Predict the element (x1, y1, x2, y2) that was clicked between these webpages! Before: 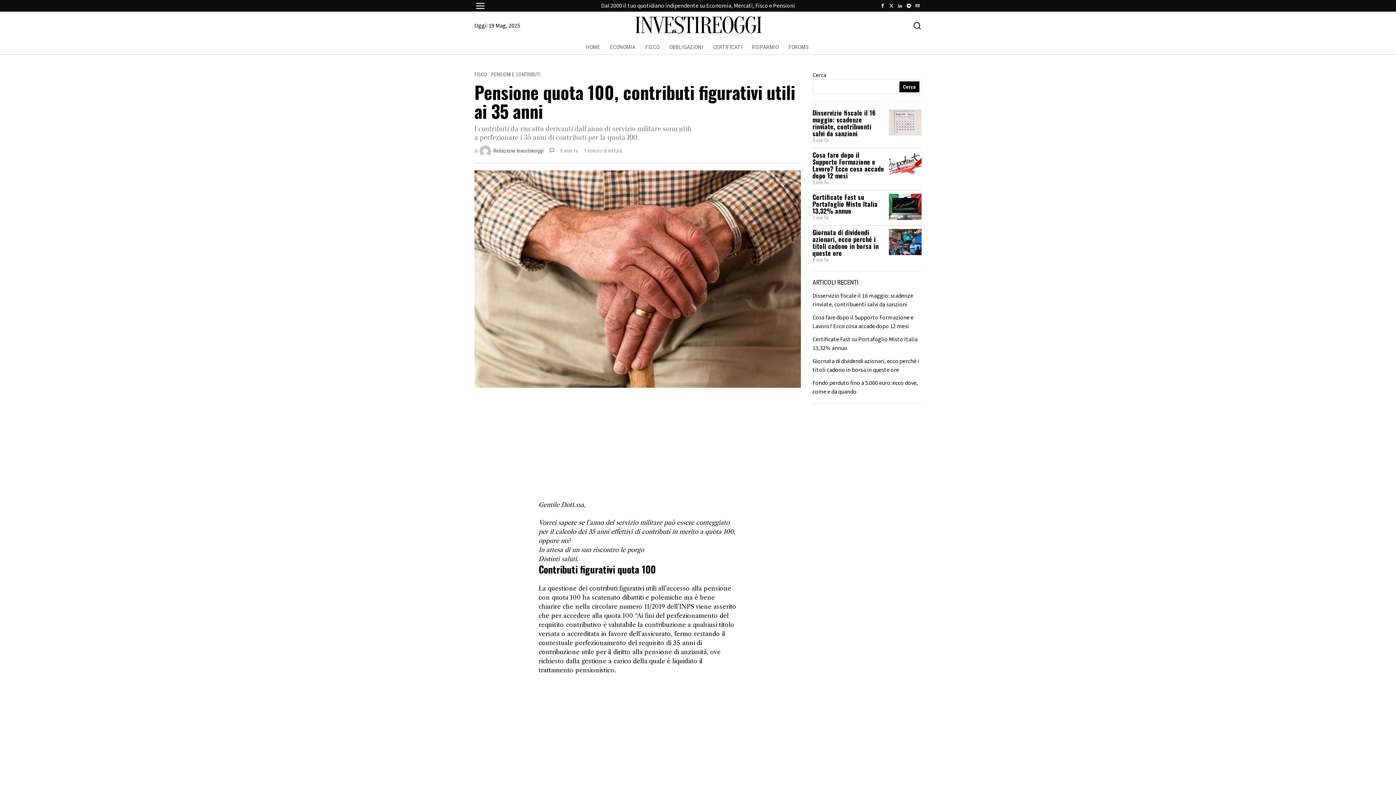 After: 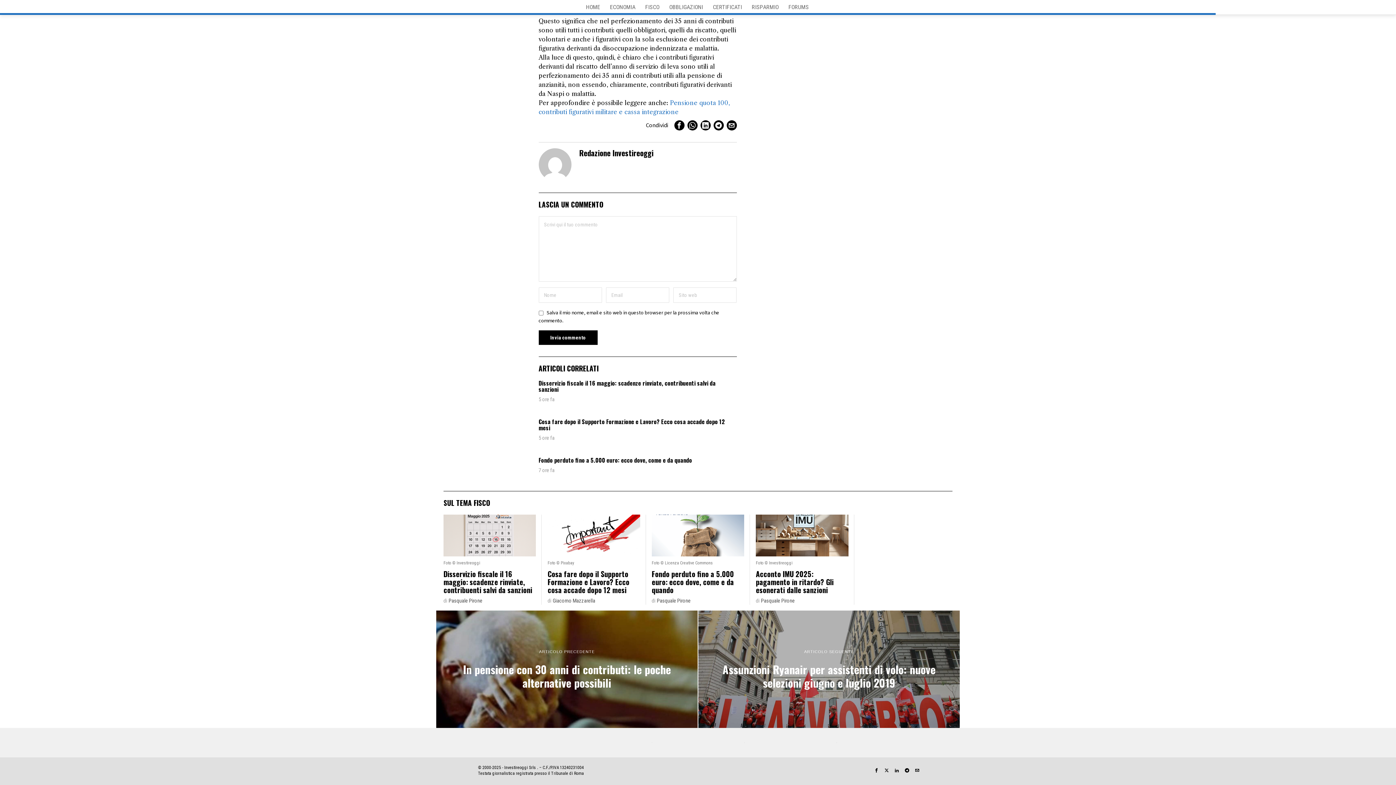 Action: bbox: (549, 148, 554, 153)